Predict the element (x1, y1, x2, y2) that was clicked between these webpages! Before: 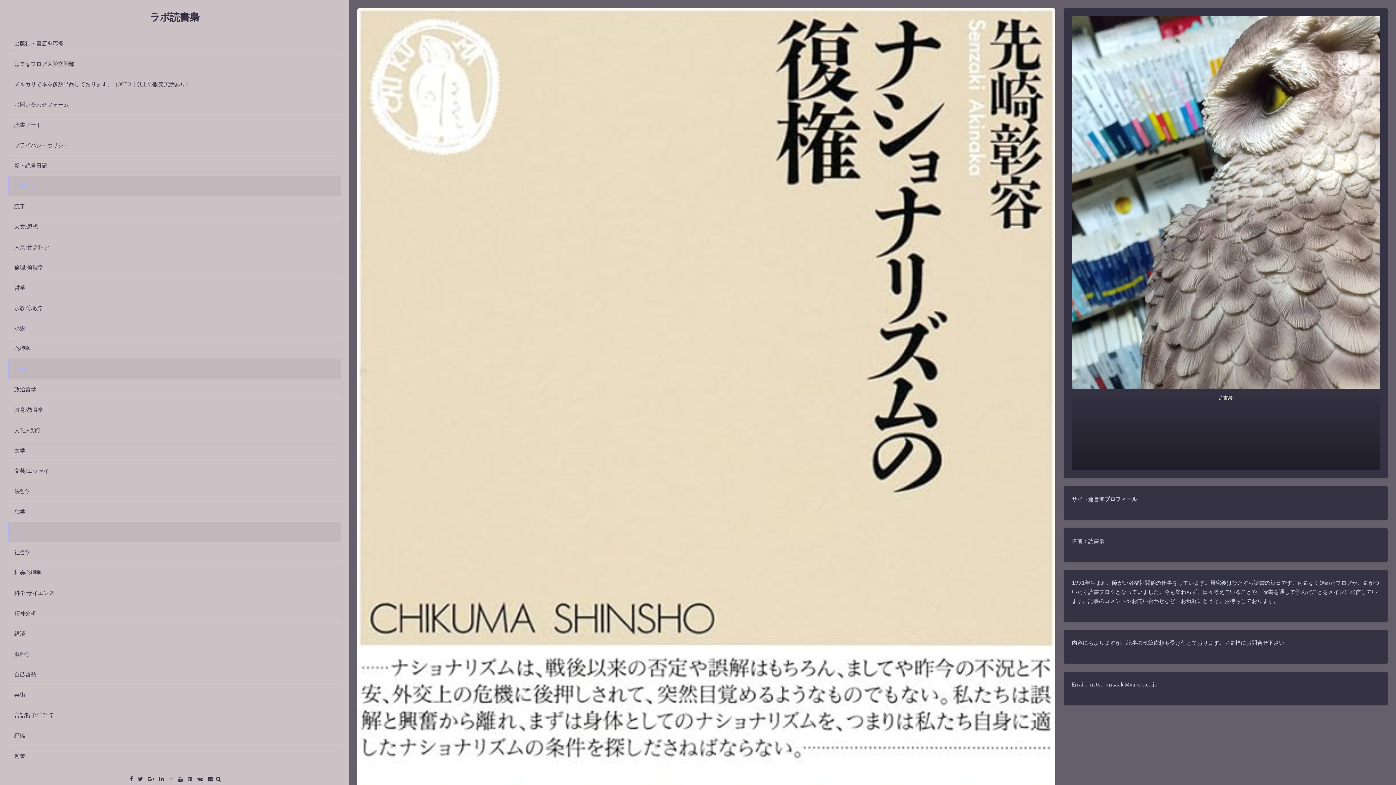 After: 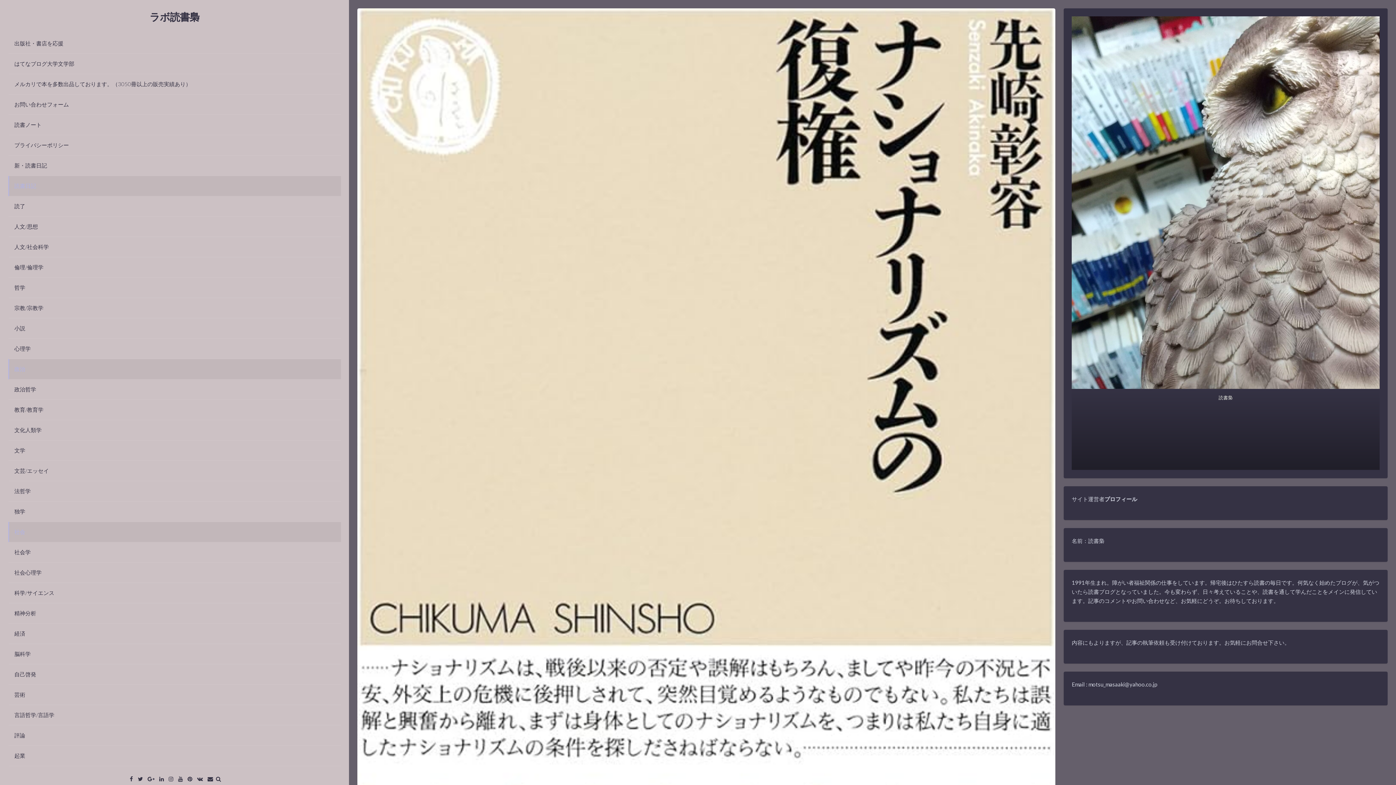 Action: label: メール bbox: (207, 775, 213, 782)